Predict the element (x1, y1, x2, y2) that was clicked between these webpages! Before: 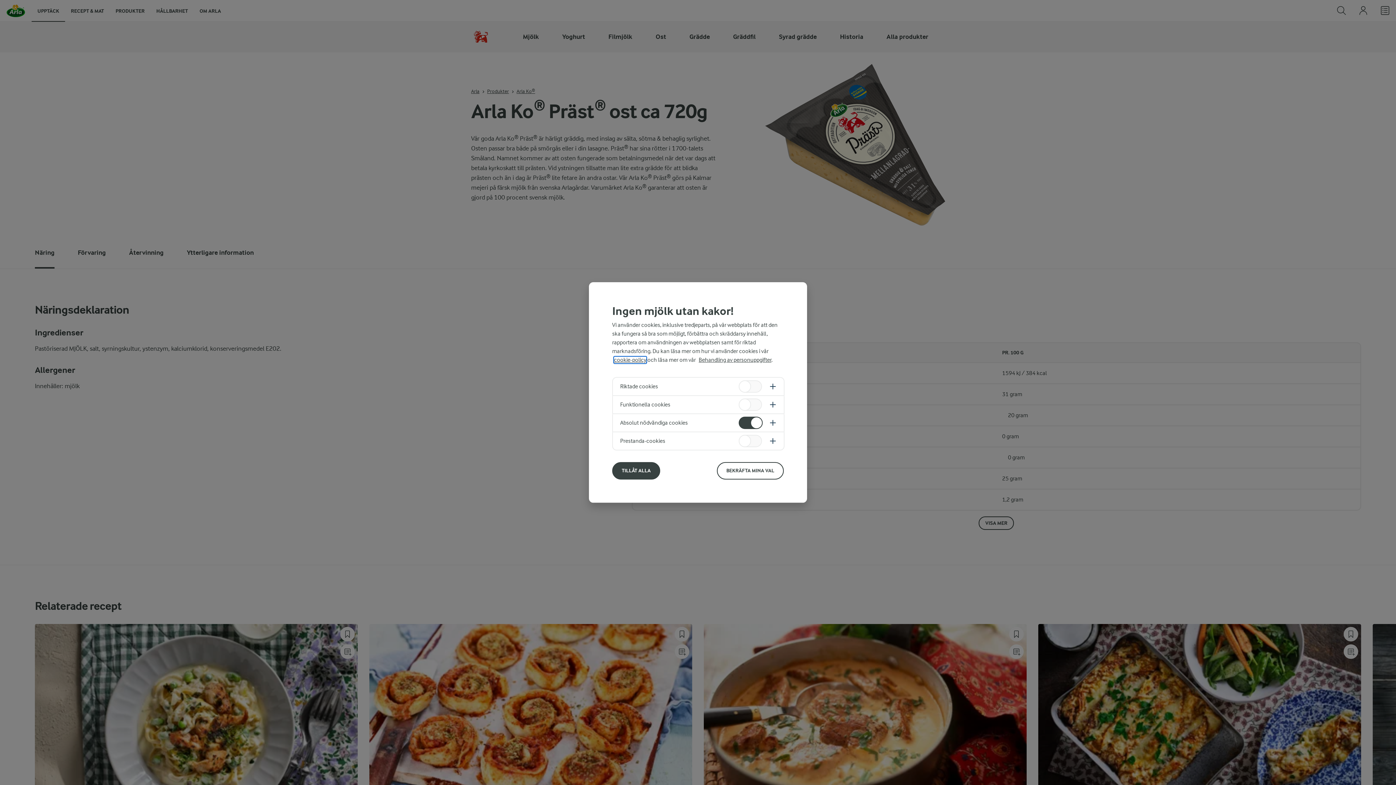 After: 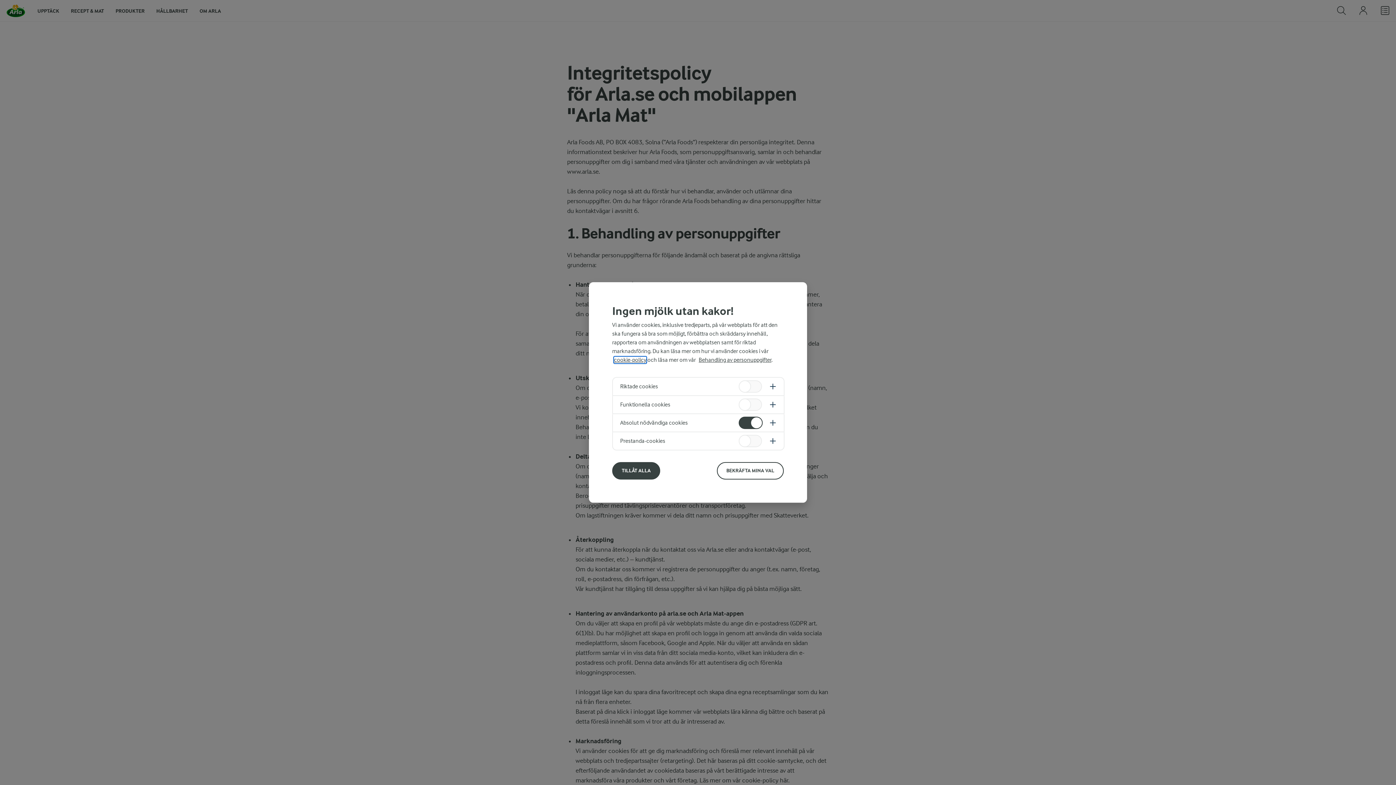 Action: bbox: (698, 356, 771, 363) label: Behandling av personuppgifter